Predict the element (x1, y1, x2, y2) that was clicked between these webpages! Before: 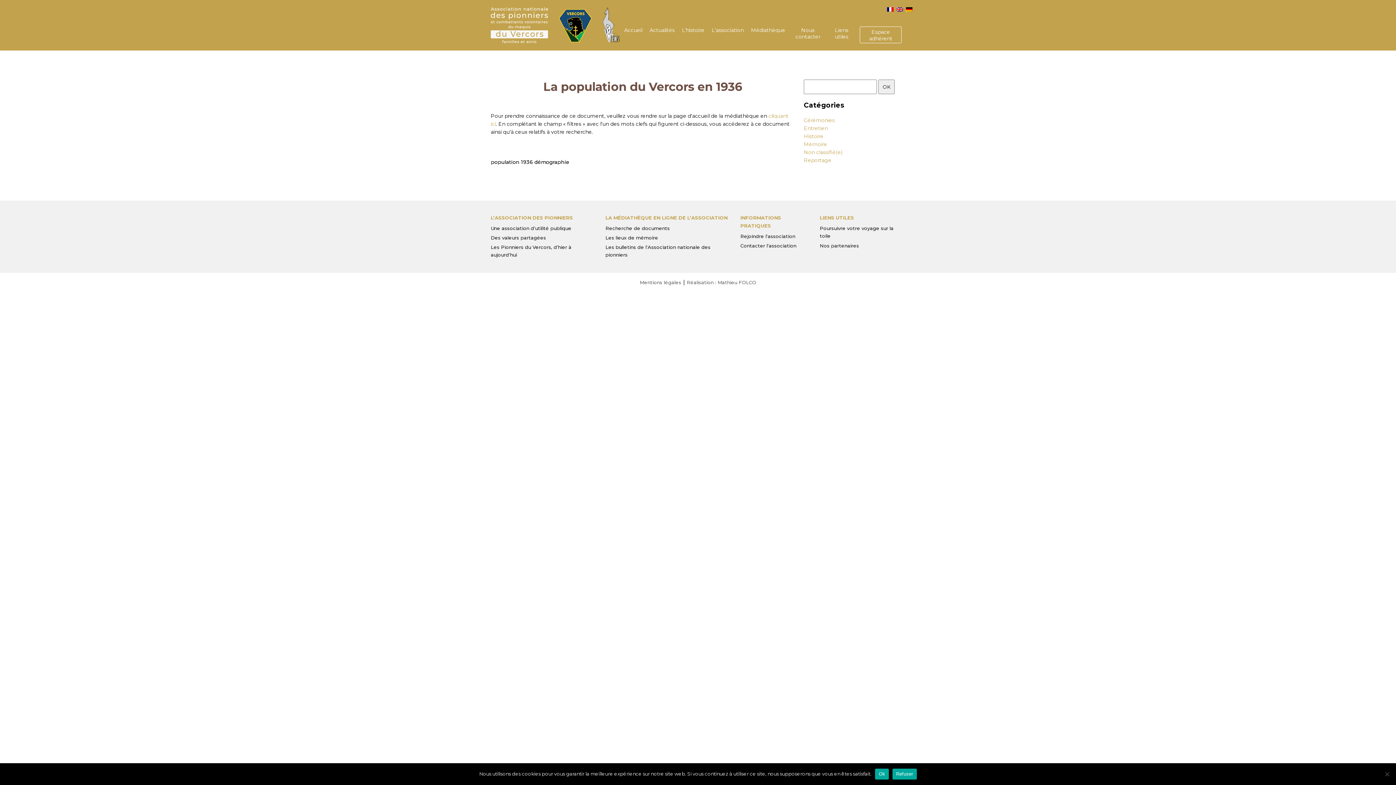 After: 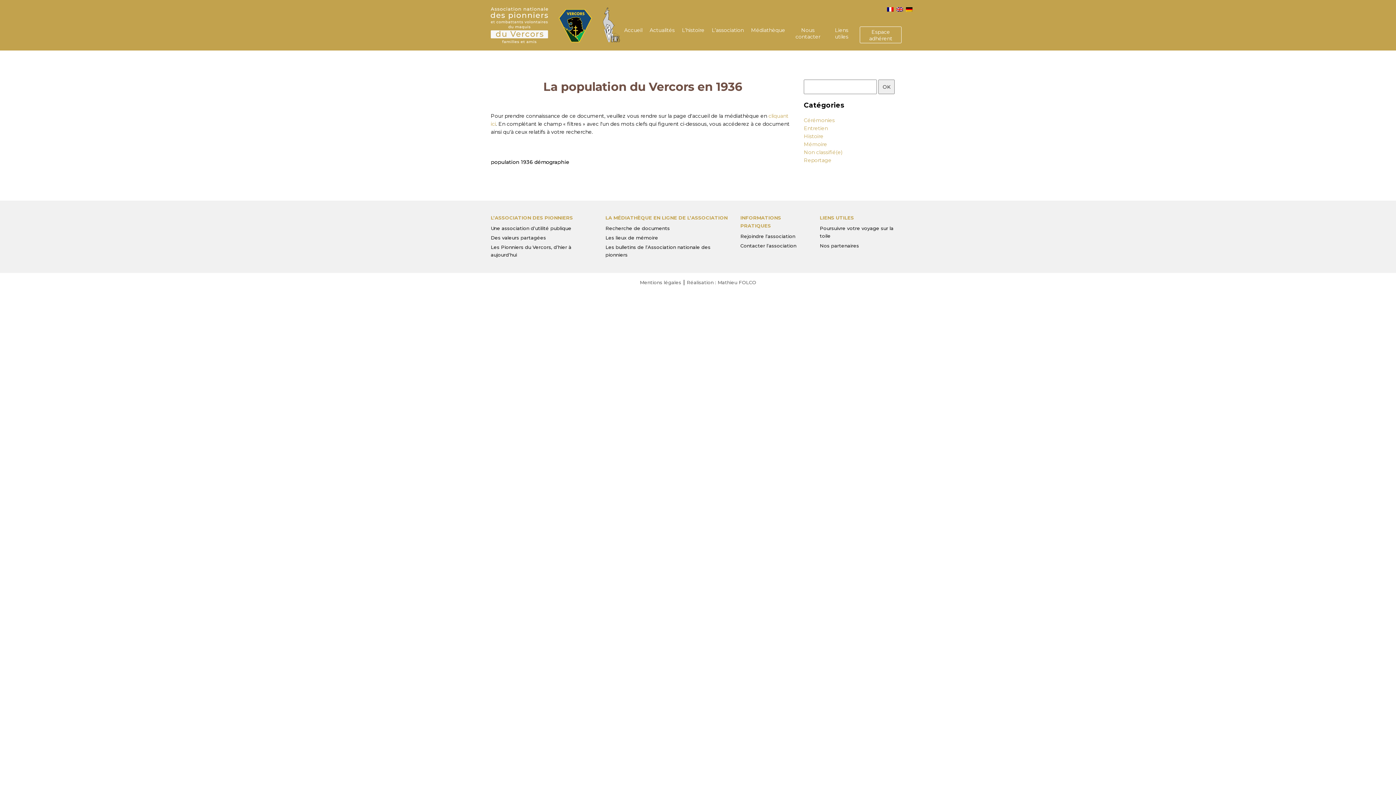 Action: bbox: (875, 768, 889, 779) label: Ok